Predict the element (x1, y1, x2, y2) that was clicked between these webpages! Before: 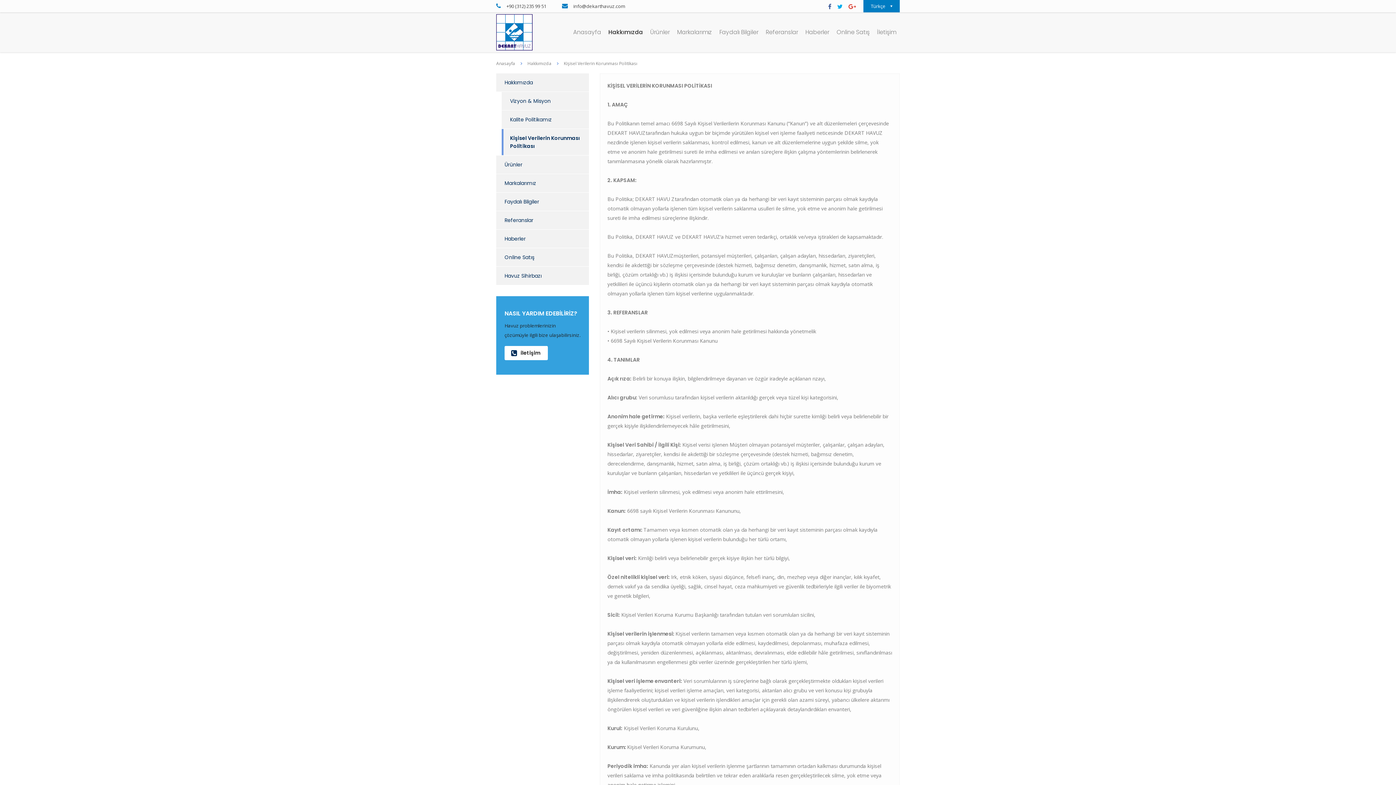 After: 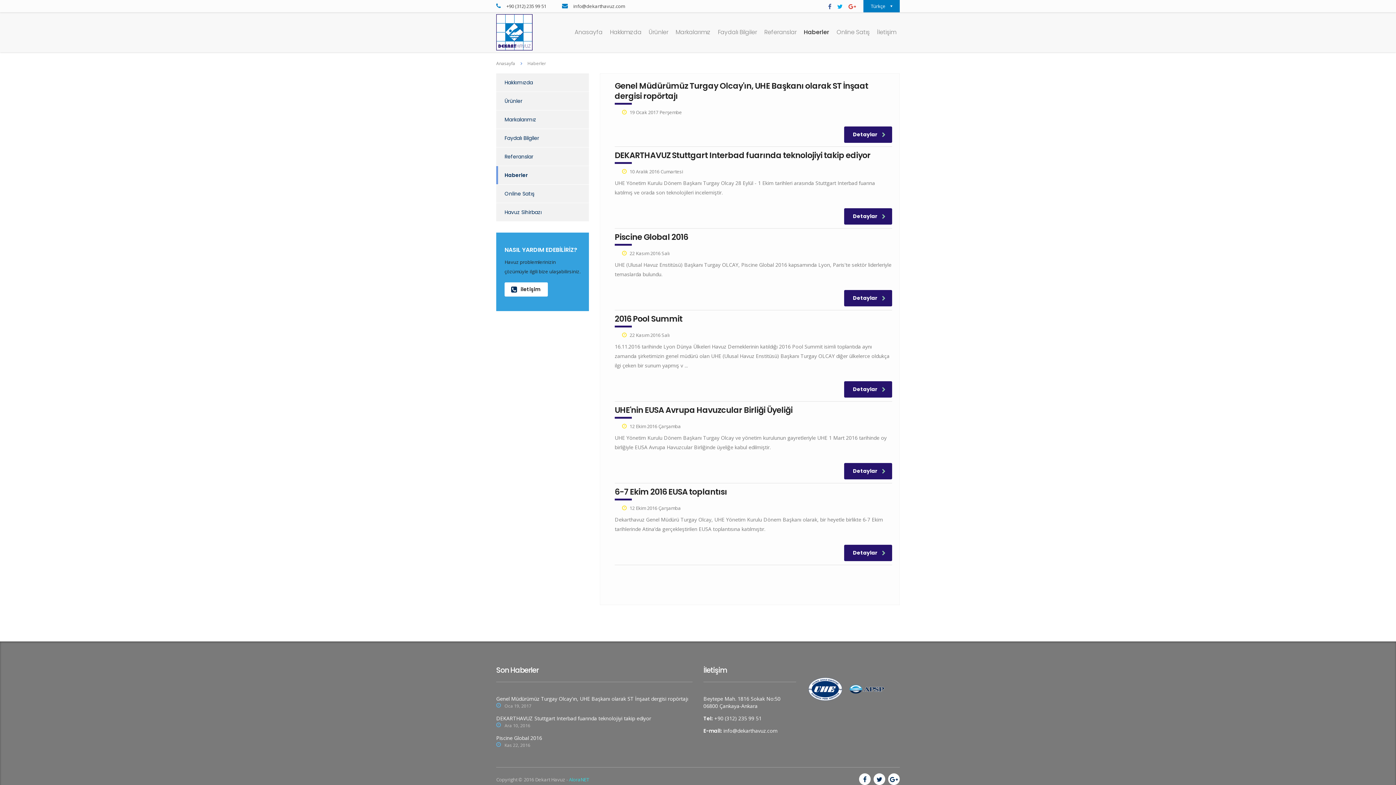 Action: label: Haberler bbox: (801, 24, 833, 40)